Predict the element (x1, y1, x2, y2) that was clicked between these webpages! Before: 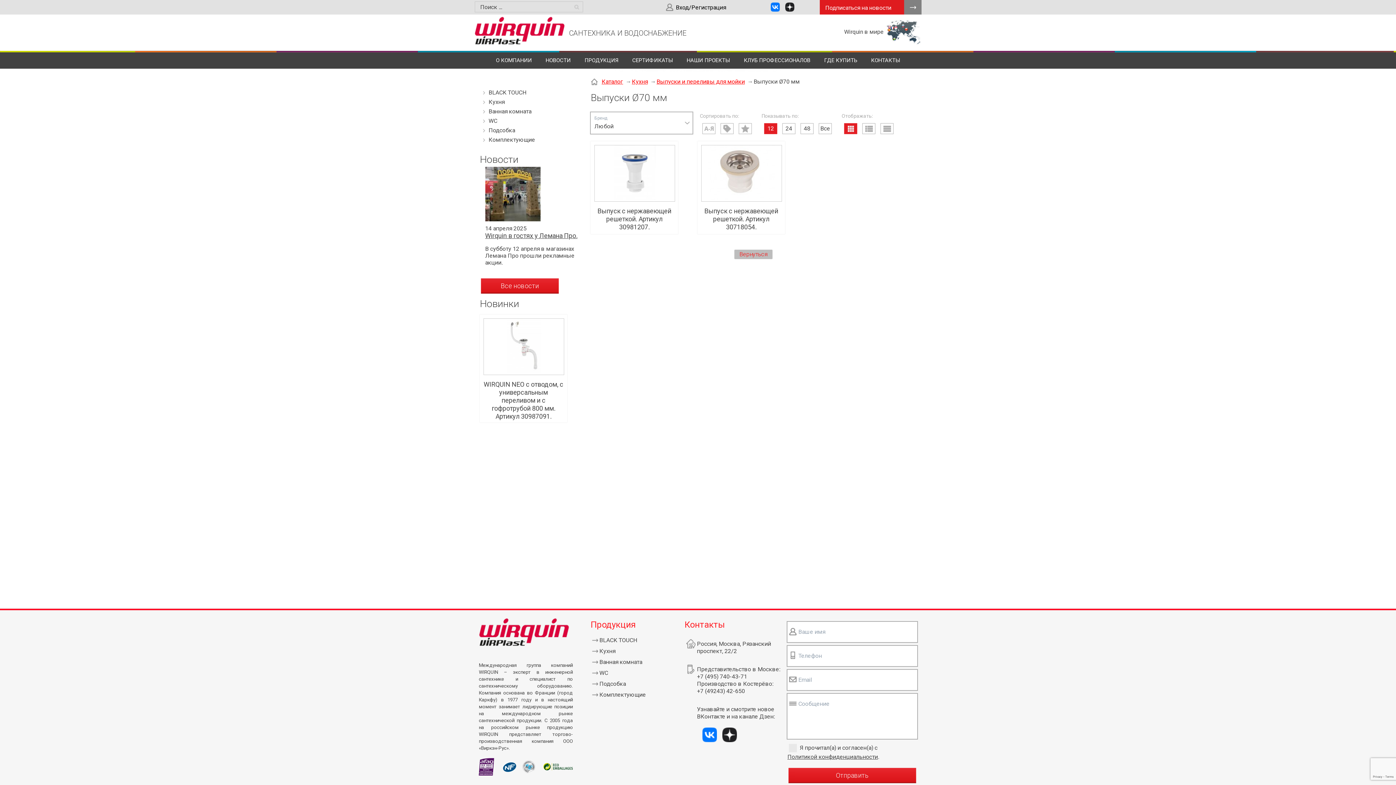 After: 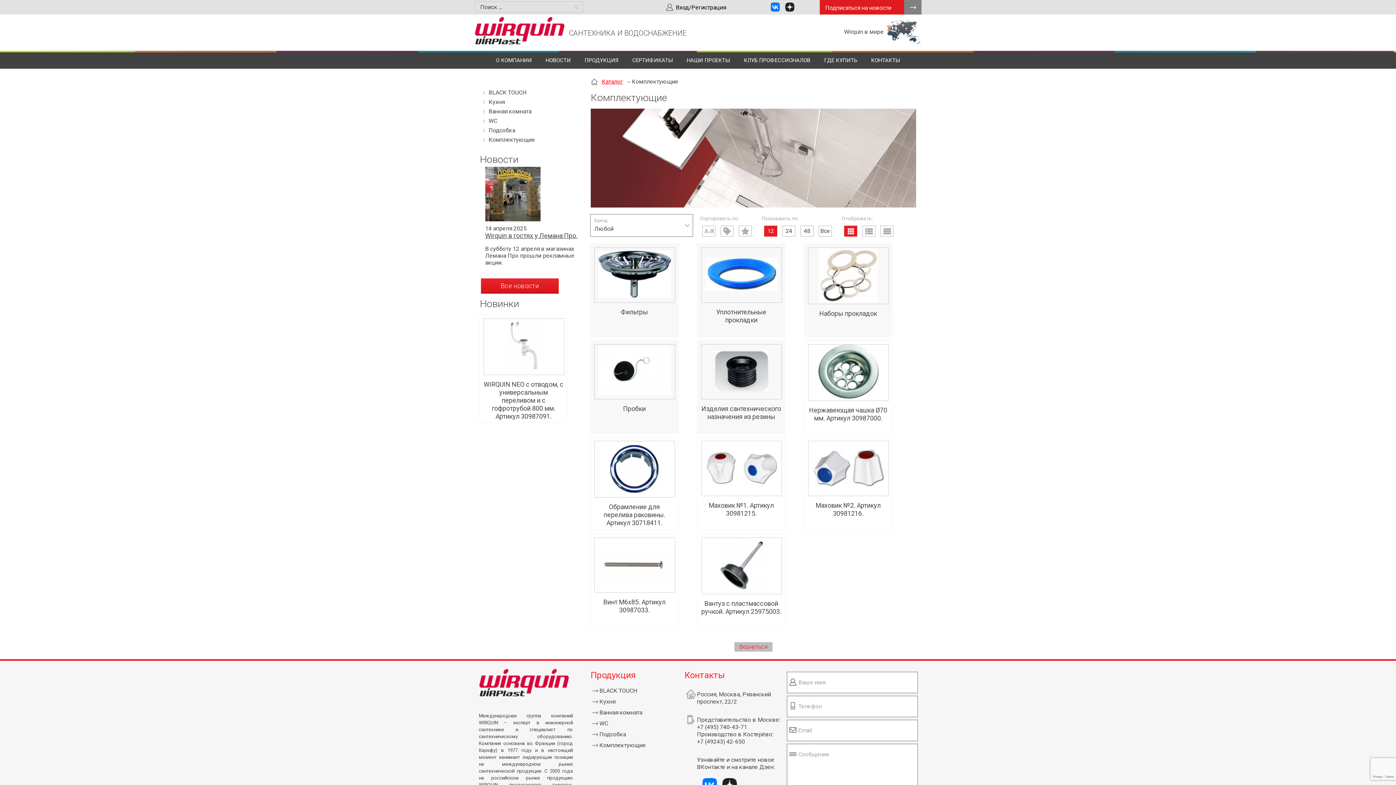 Action: bbox: (488, 136, 585, 143) label: Комплектующие